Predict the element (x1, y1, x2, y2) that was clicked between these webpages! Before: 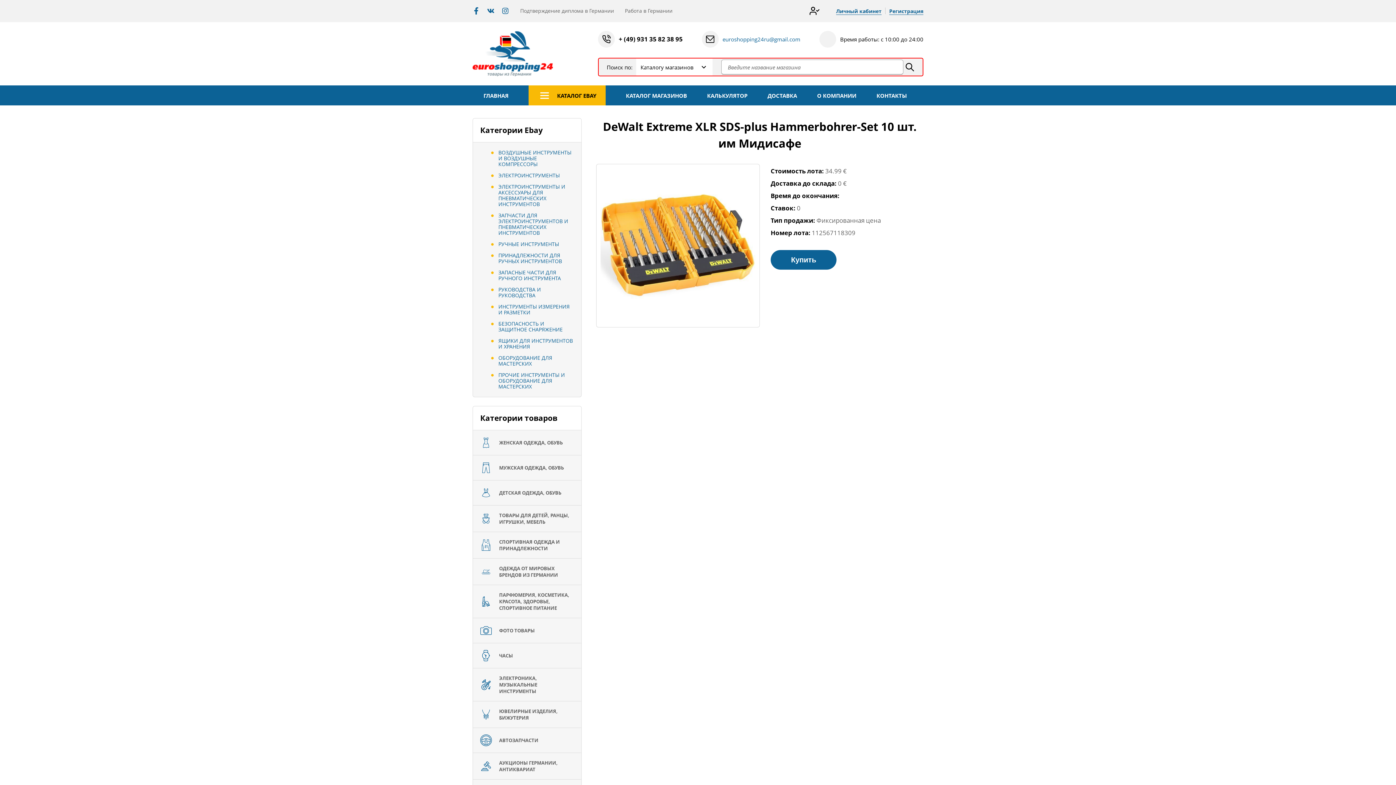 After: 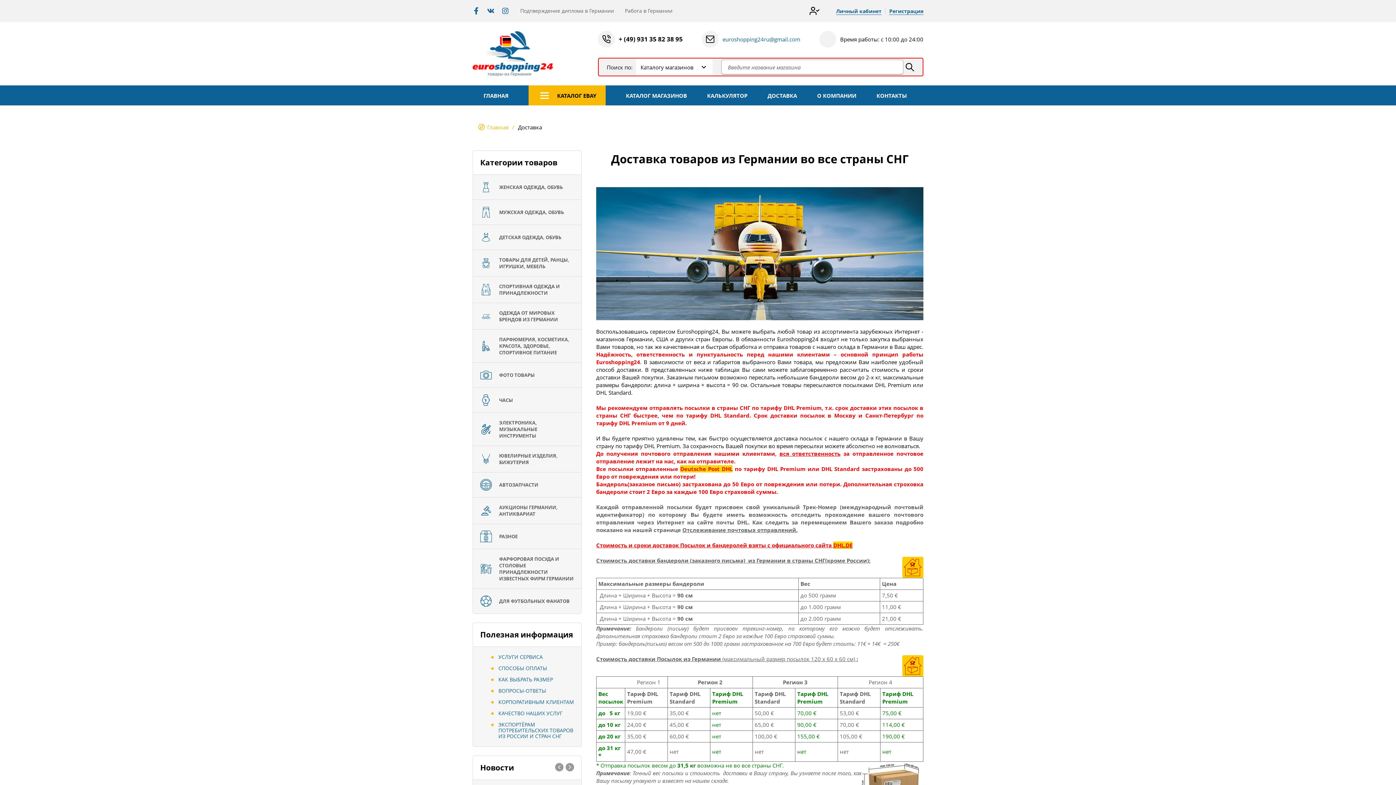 Action: label: ДОСТАВКА bbox: (767, 85, 797, 105)